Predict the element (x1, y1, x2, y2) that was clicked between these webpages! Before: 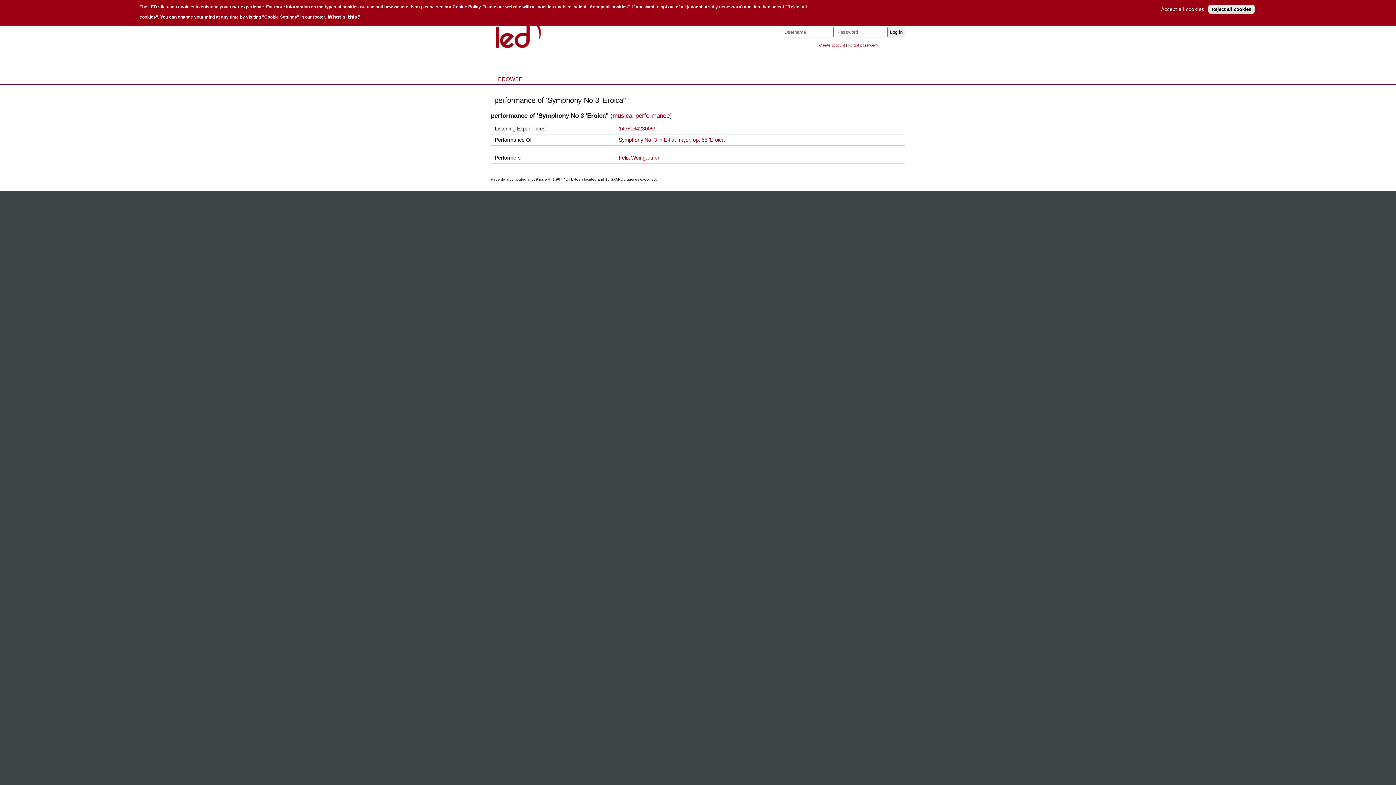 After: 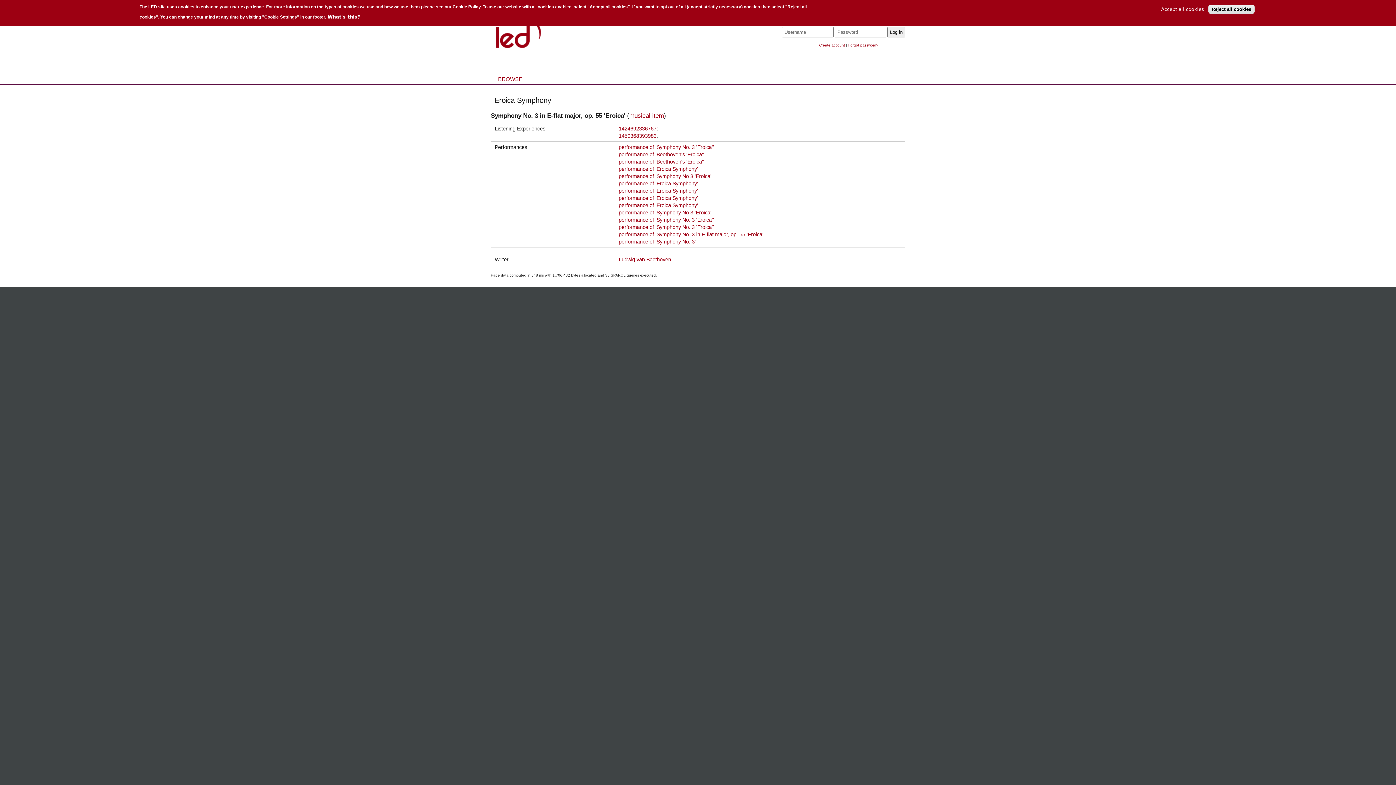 Action: label: Symphony No. 3 in E-flat major, op. 55 'Eroica' bbox: (618, 137, 725, 143)